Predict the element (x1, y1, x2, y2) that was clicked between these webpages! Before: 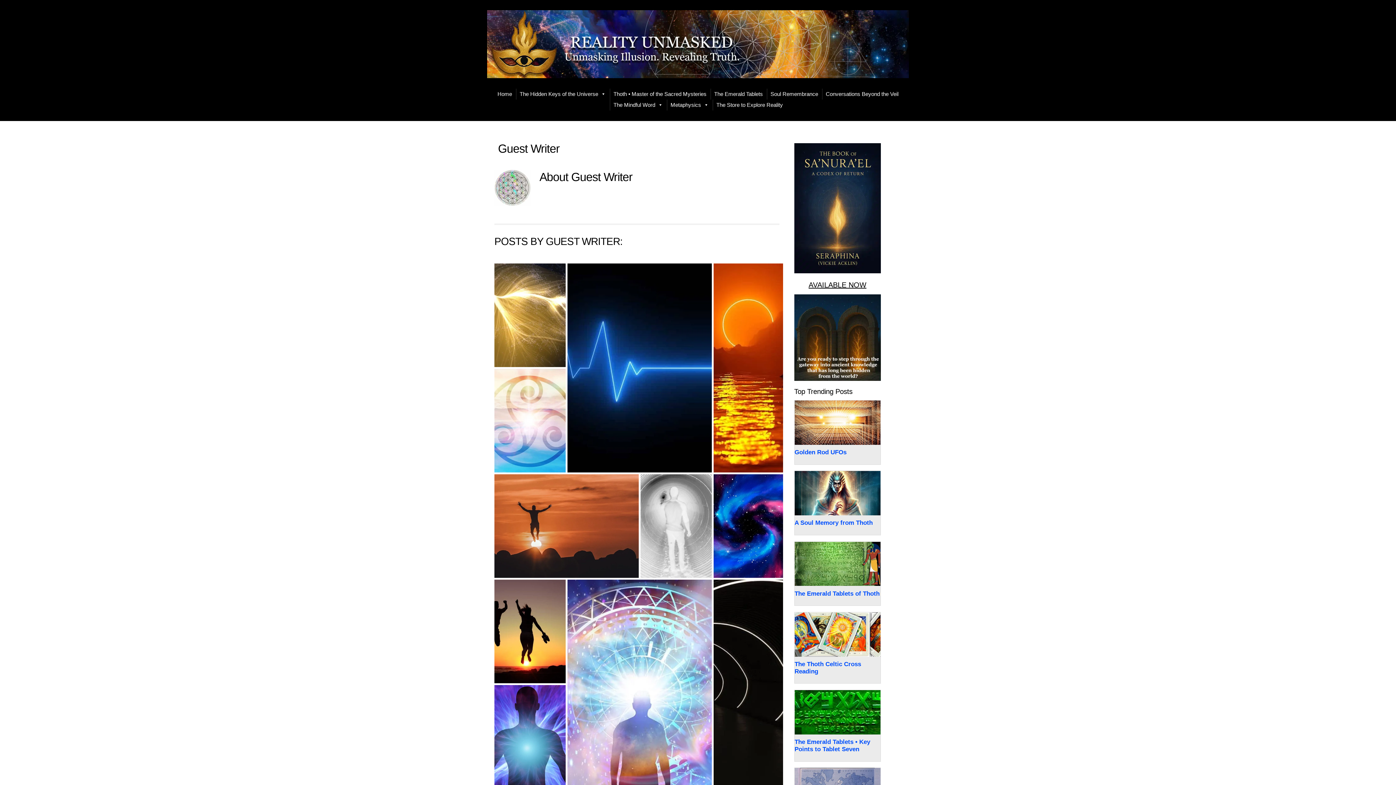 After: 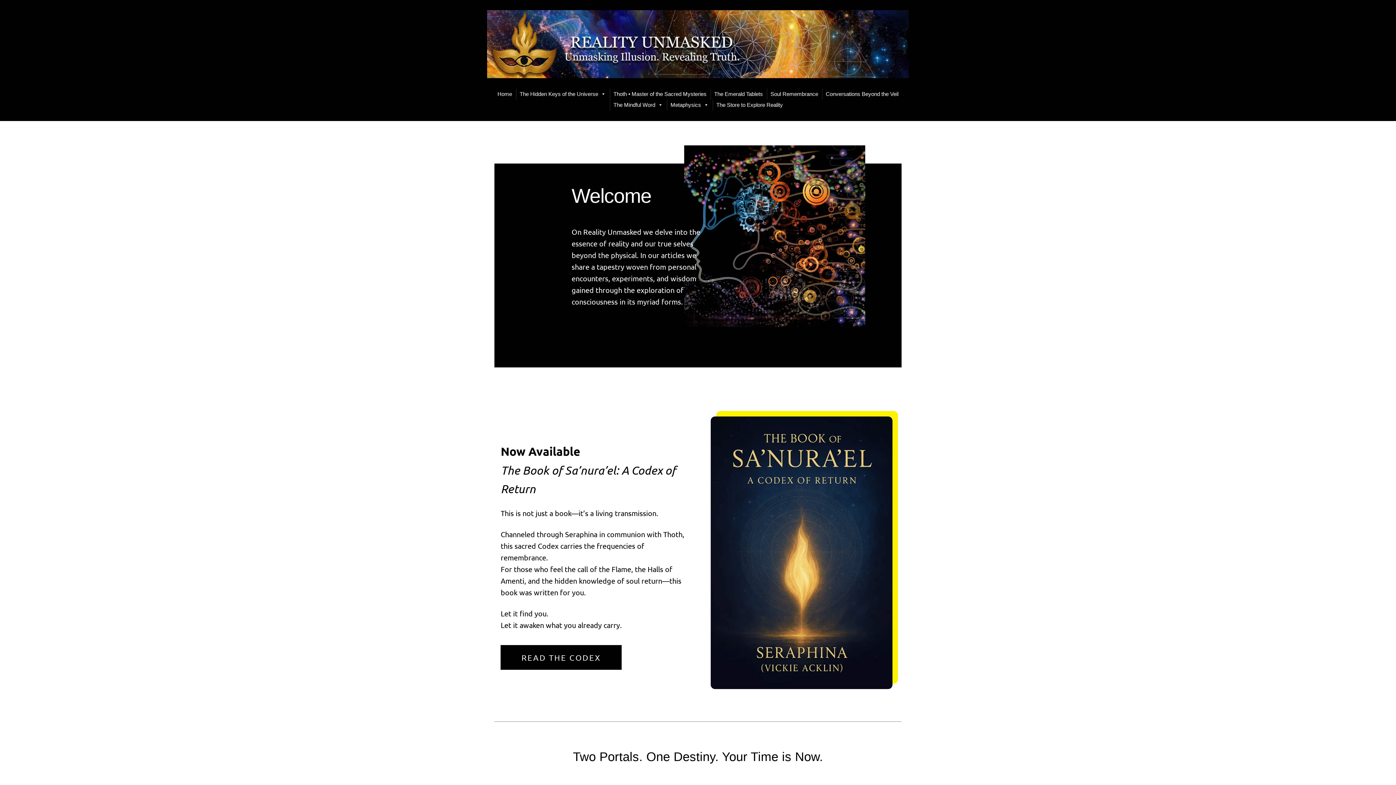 Action: bbox: (494, 88, 515, 99) label: Home